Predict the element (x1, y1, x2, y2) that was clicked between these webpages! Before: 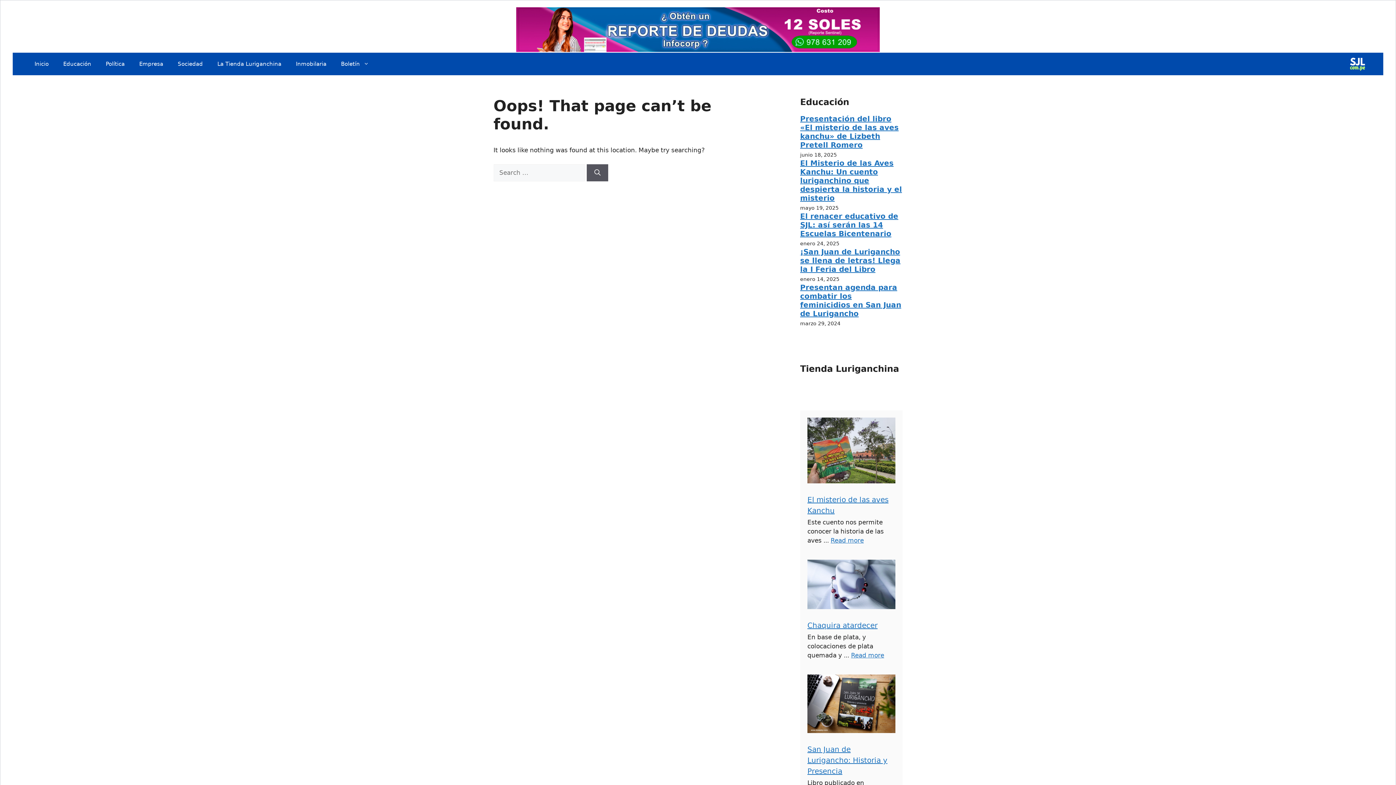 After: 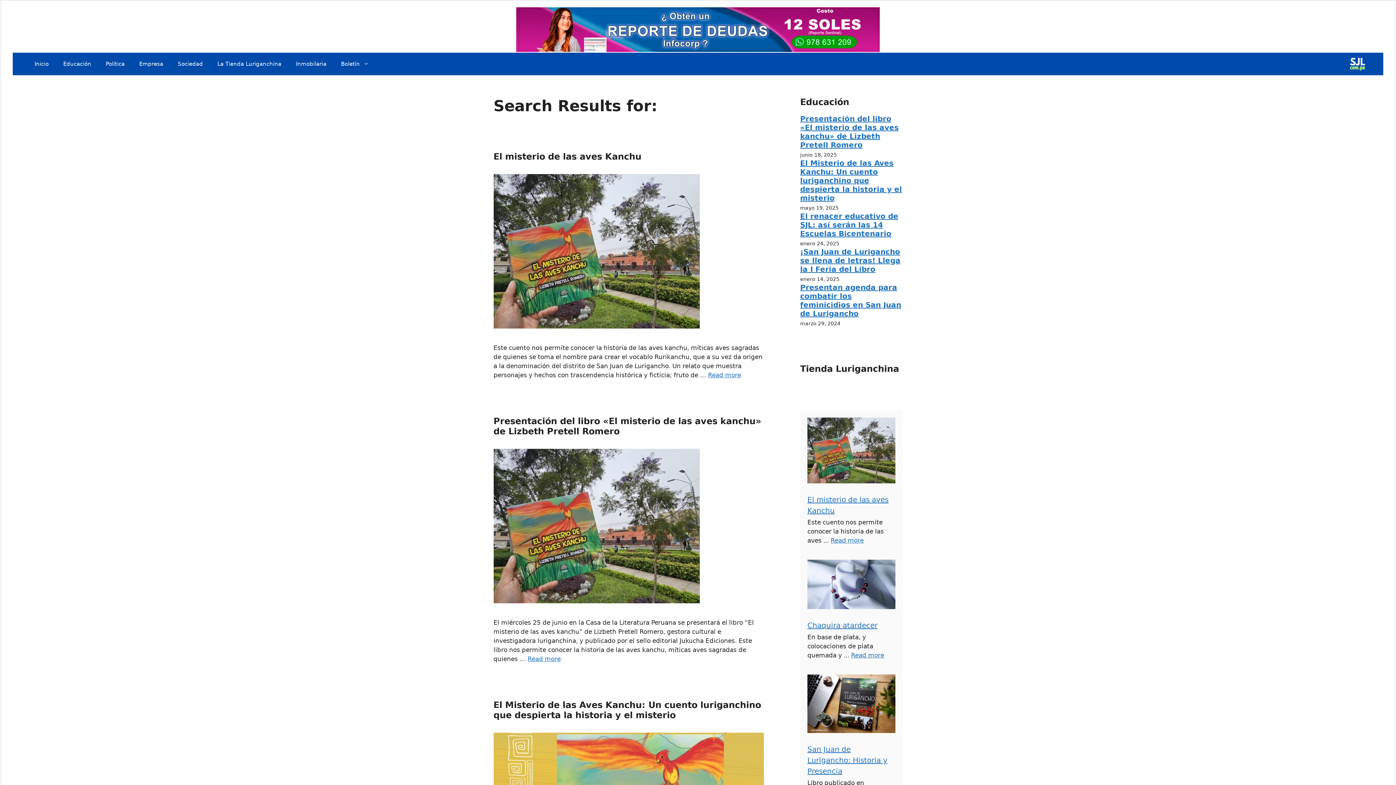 Action: label: Search bbox: (586, 164, 608, 181)